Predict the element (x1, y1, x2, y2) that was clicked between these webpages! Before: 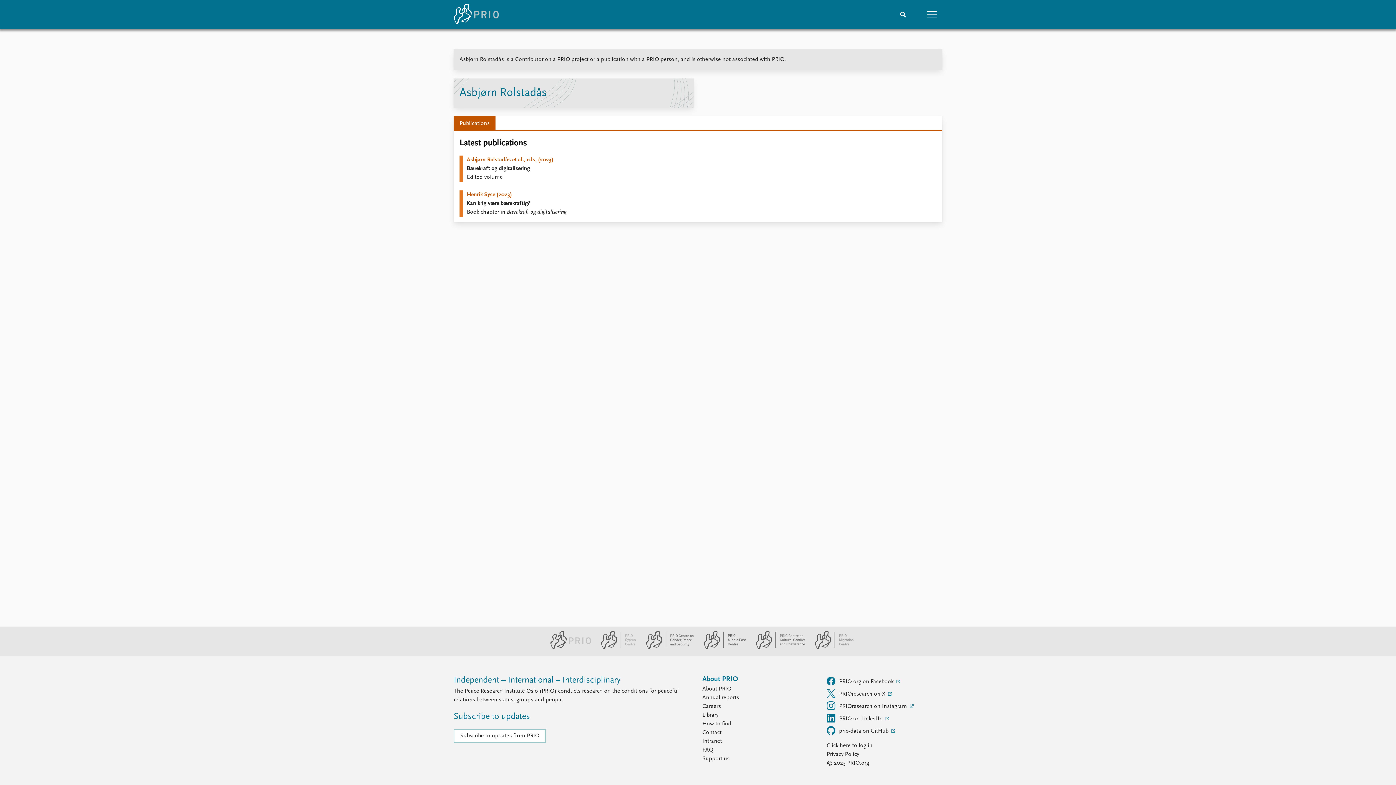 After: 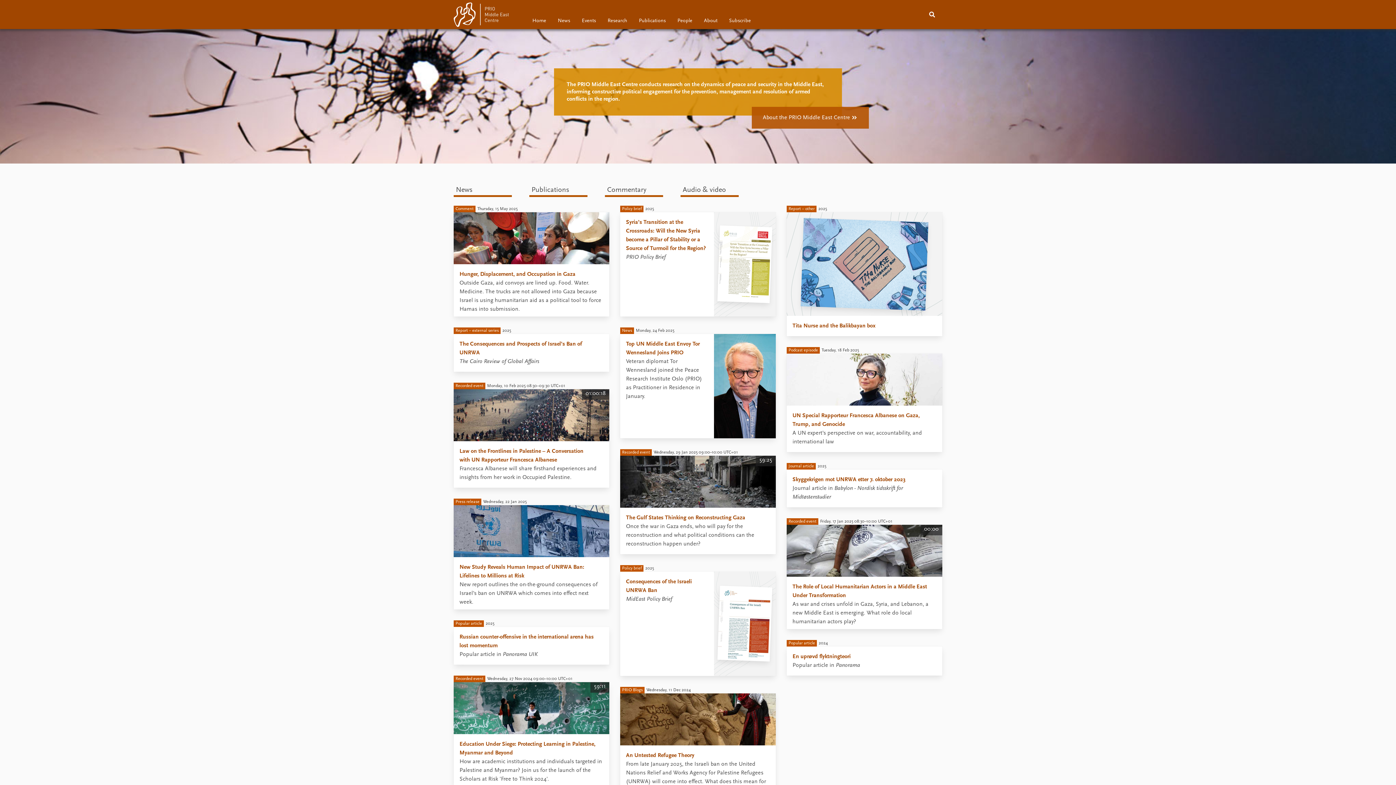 Action: label: PRIO Middle East Centre website bbox: (695, 645, 747, 650)